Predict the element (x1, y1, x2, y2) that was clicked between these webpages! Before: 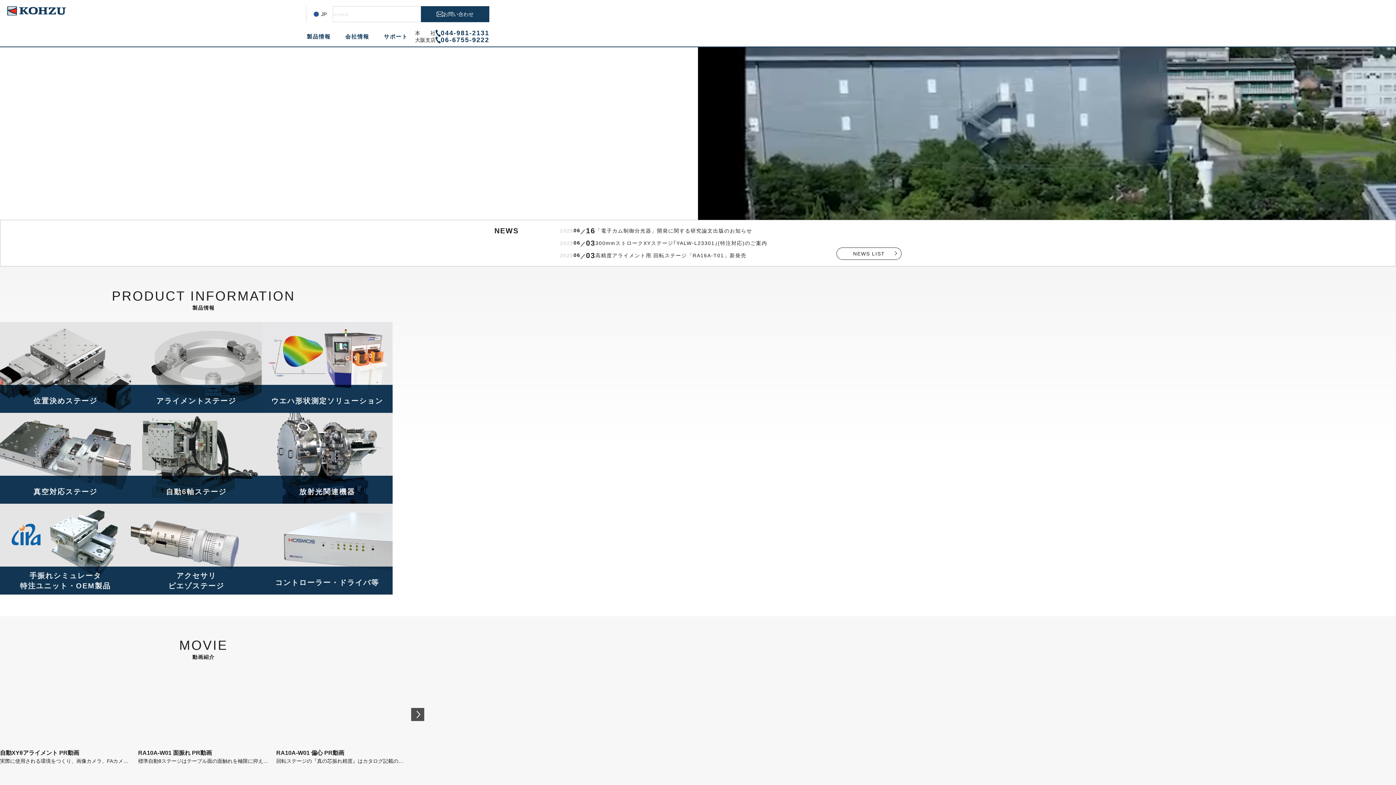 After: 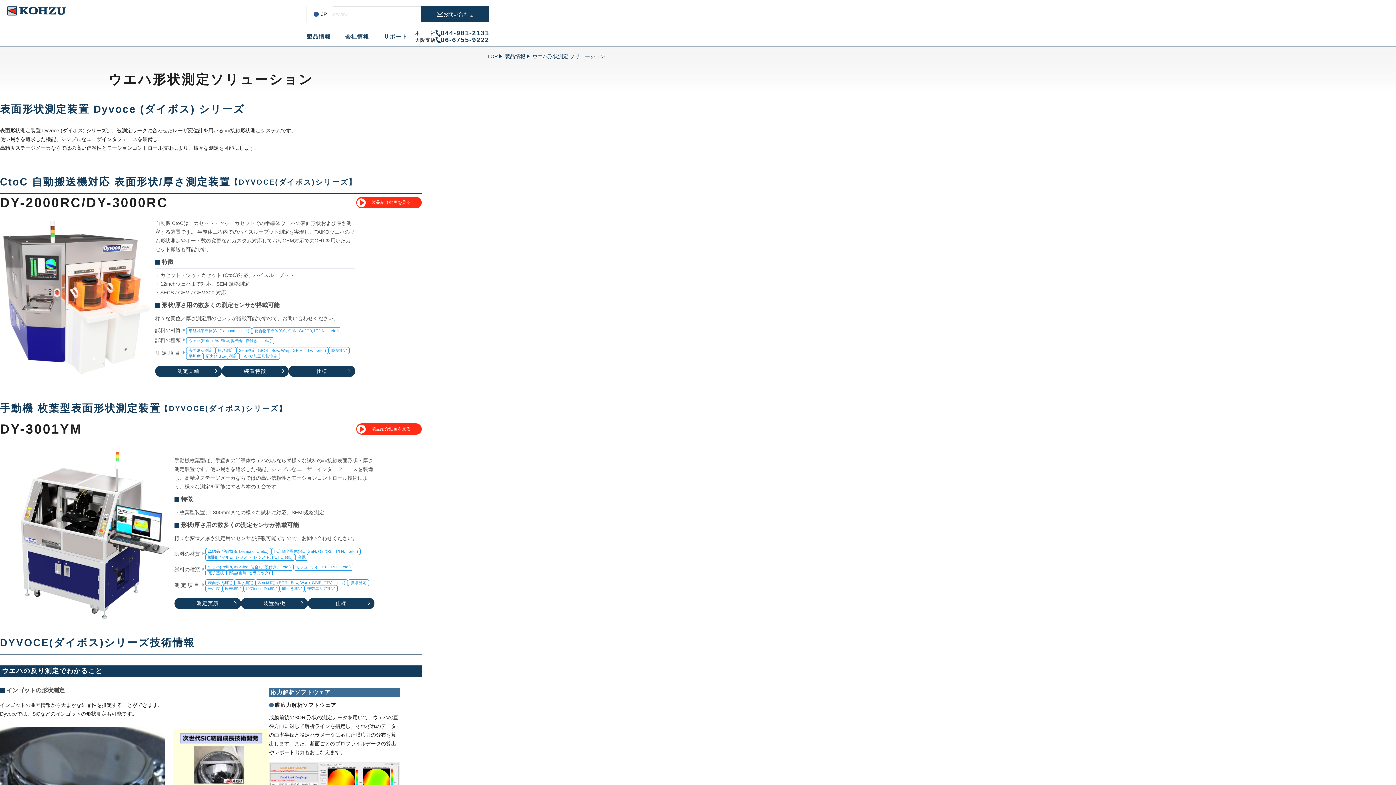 Action: label: ウエハ形状測定ソリューション bbox: (261, 322, 392, 413)